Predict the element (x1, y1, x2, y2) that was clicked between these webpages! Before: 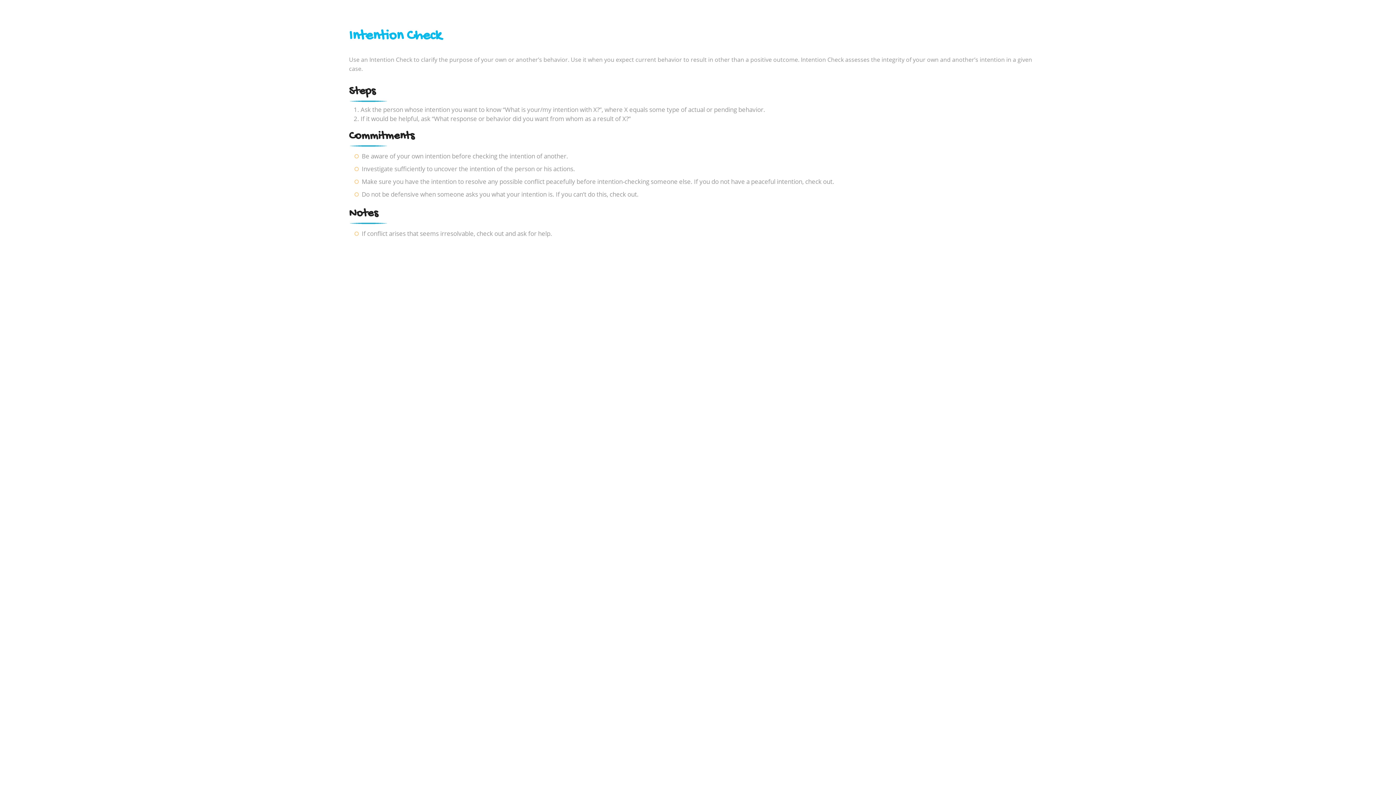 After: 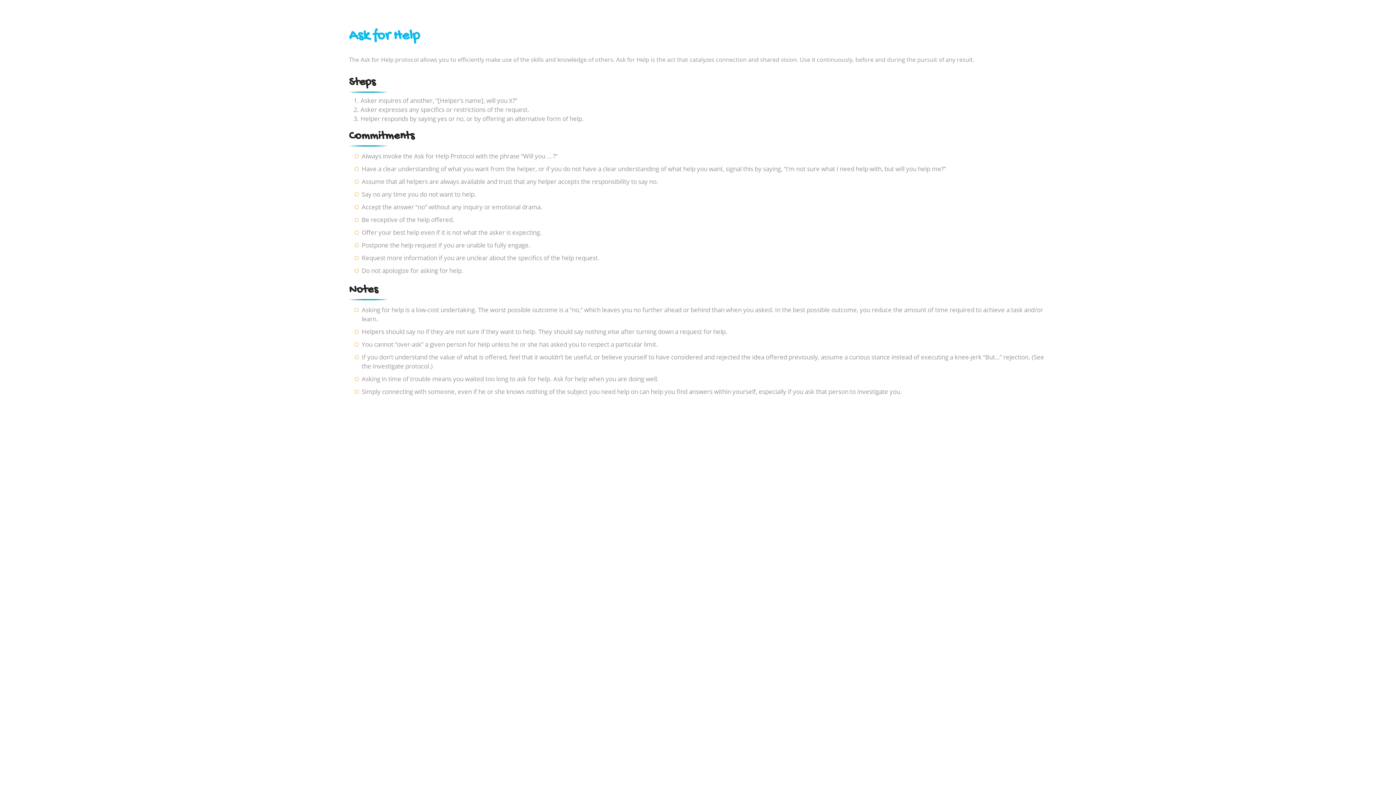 Action: label: ask for help bbox: (517, 229, 550, 237)